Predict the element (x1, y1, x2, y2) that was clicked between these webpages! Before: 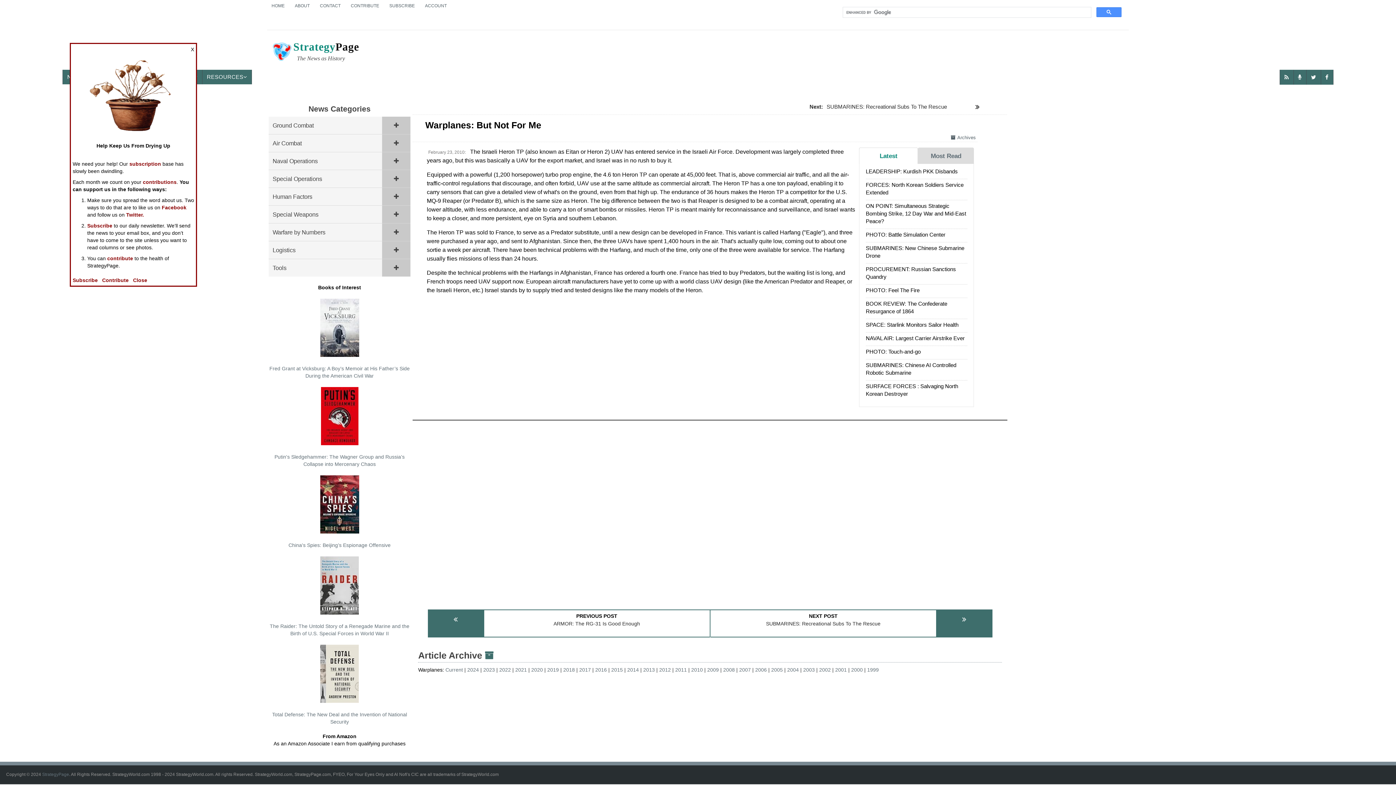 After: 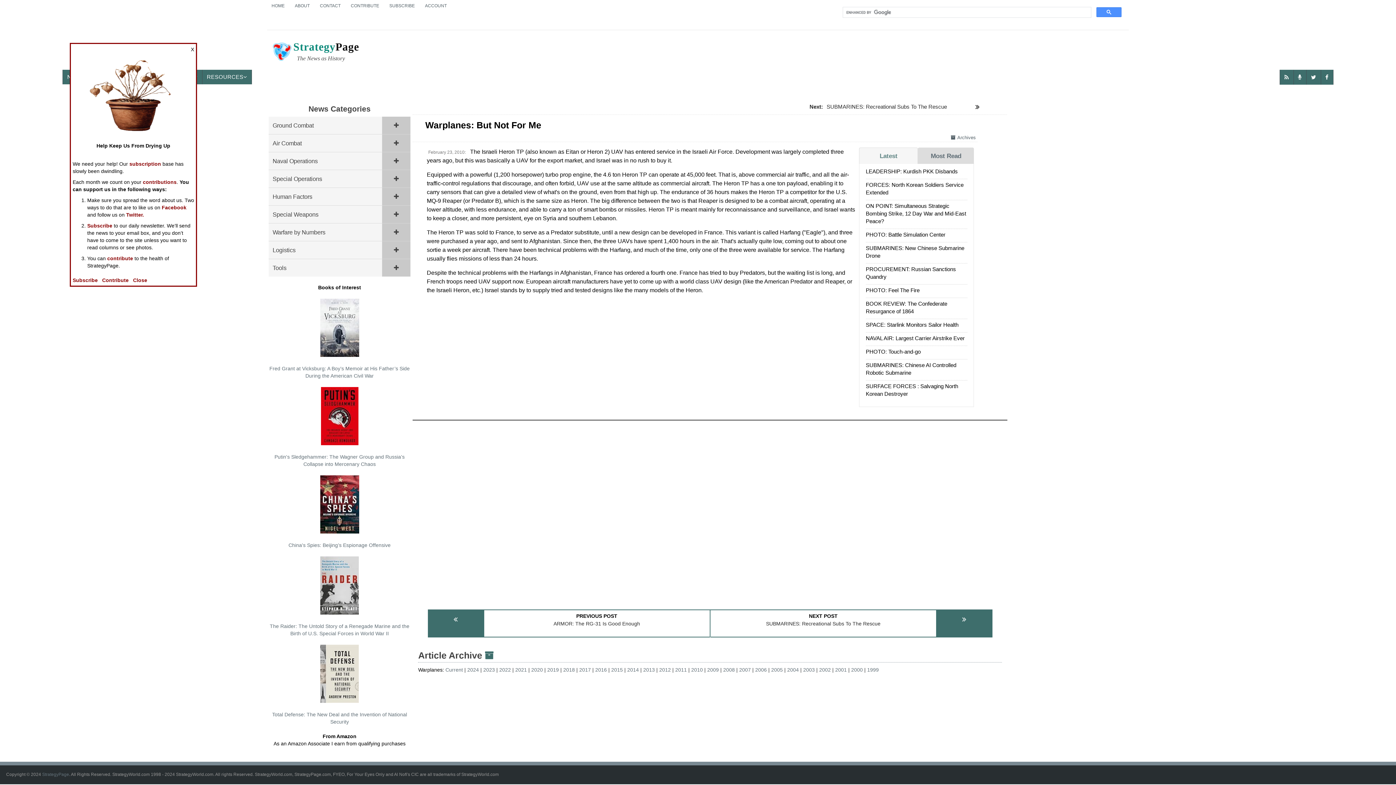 Action: bbox: (859, 147, 918, 164) label: Latest